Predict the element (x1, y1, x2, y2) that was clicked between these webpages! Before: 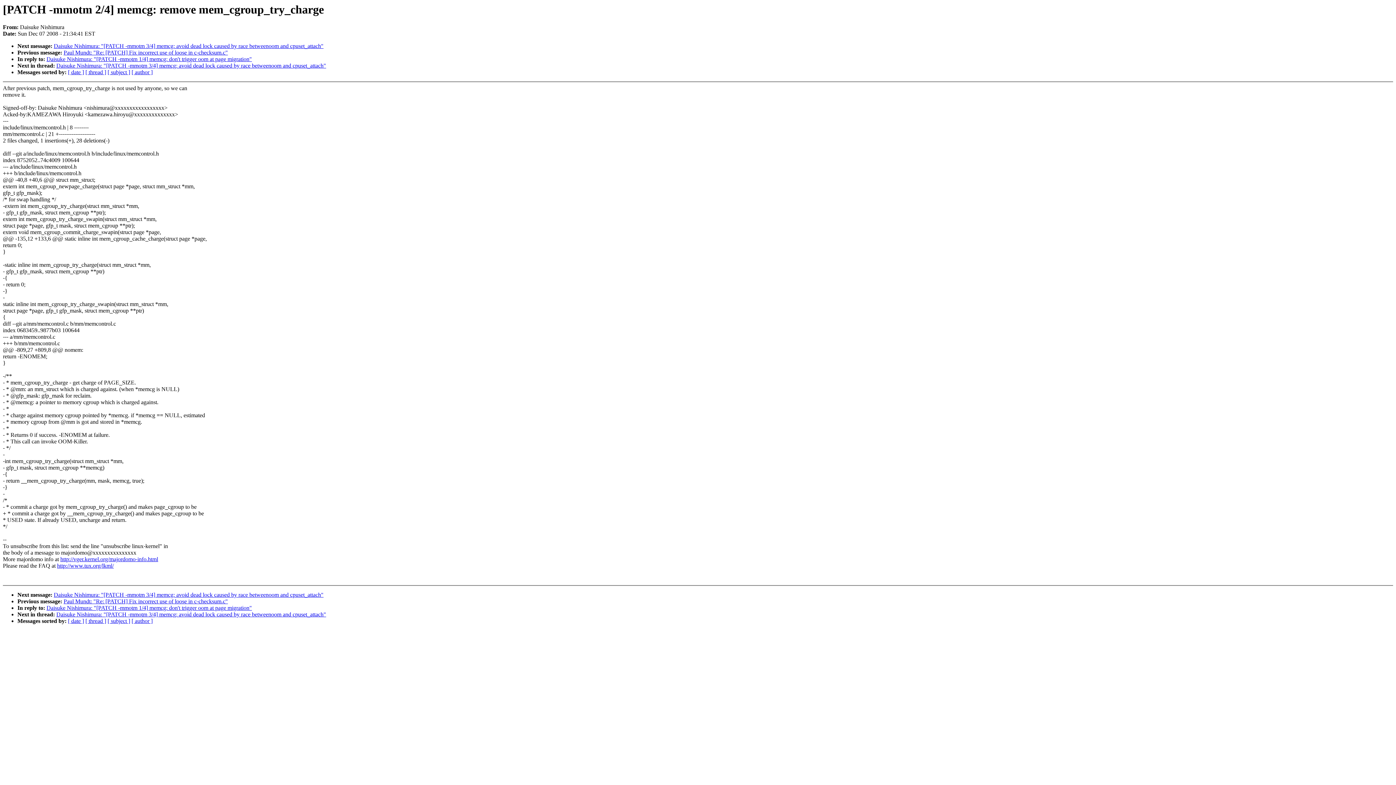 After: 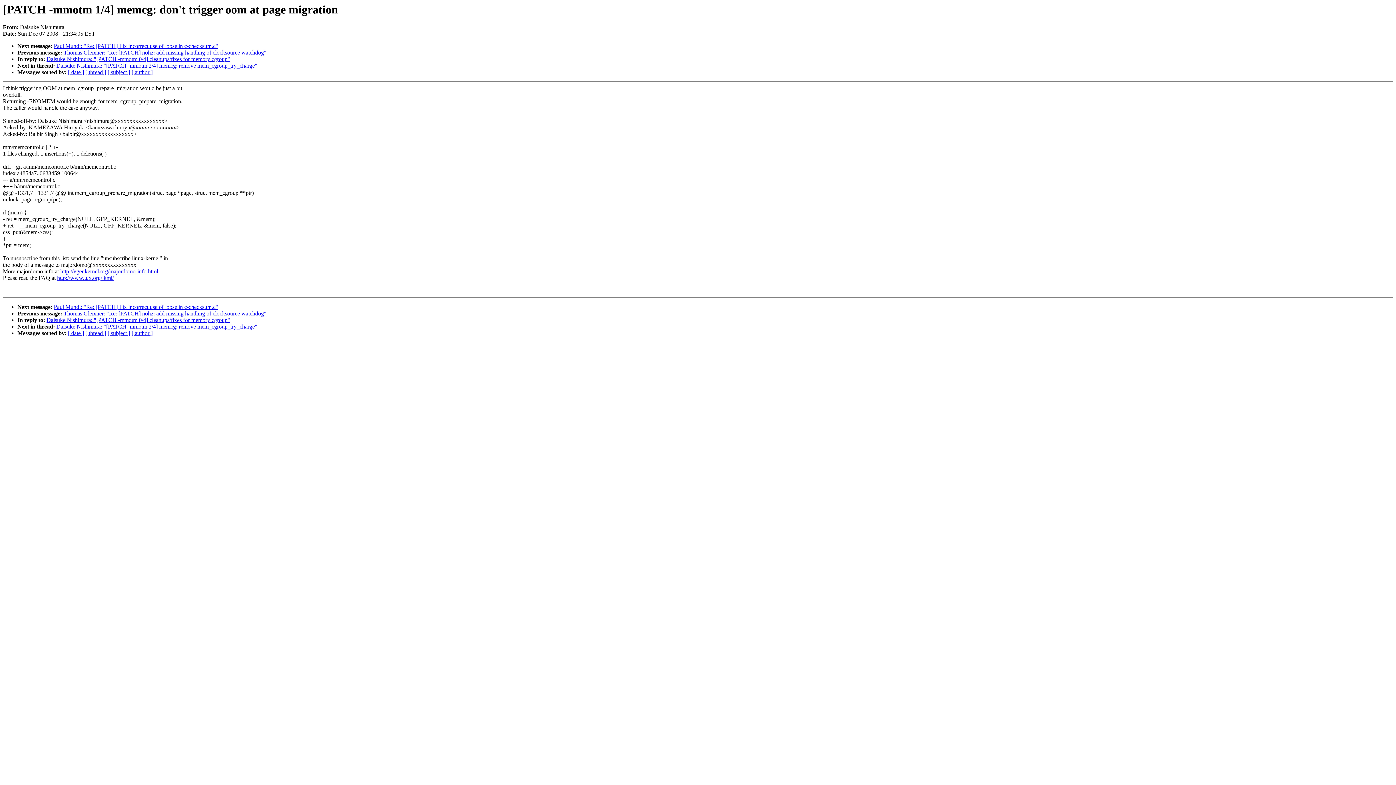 Action: label: Daisuke Nishimura: "[PATCH -mmotm 1/4] memcg: don't trigger oom at page migration" bbox: (46, 56, 252, 62)